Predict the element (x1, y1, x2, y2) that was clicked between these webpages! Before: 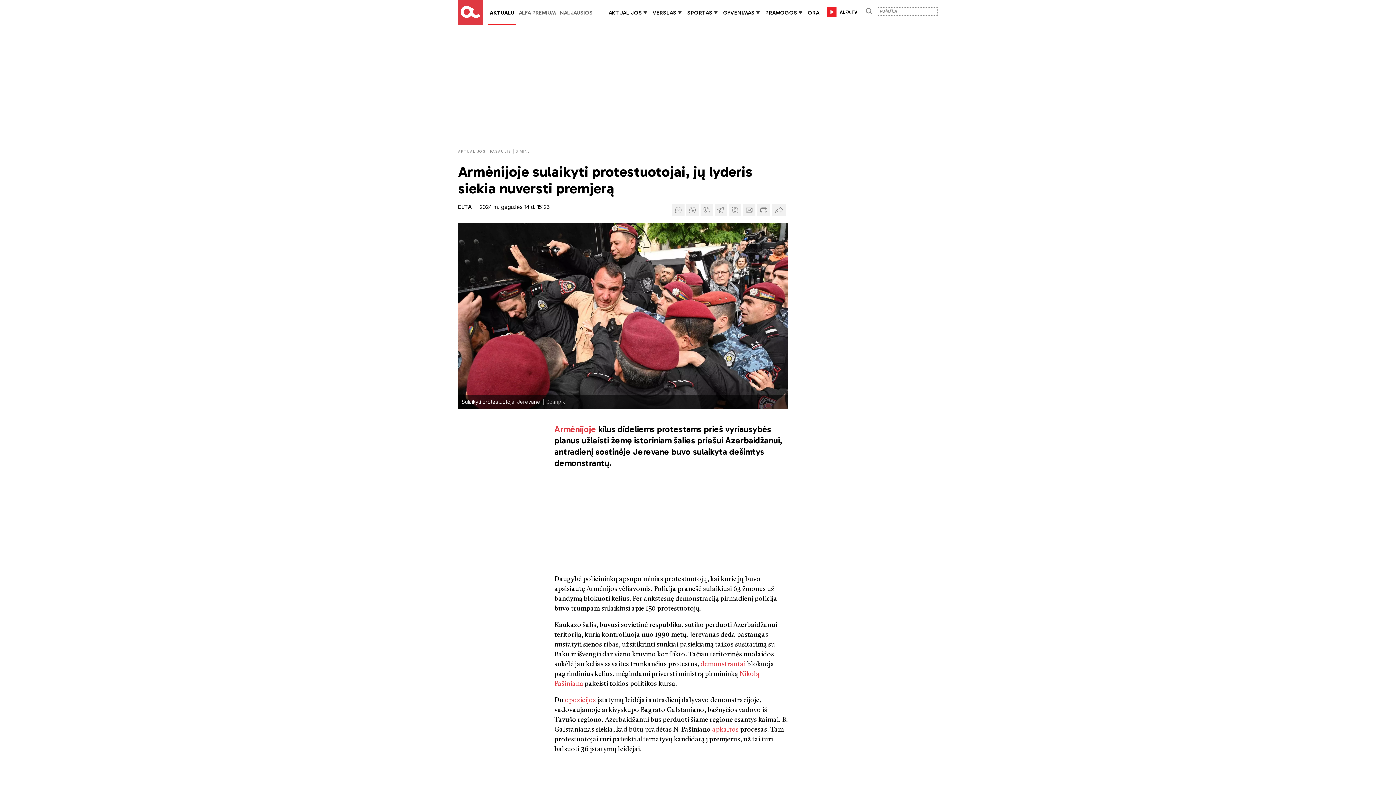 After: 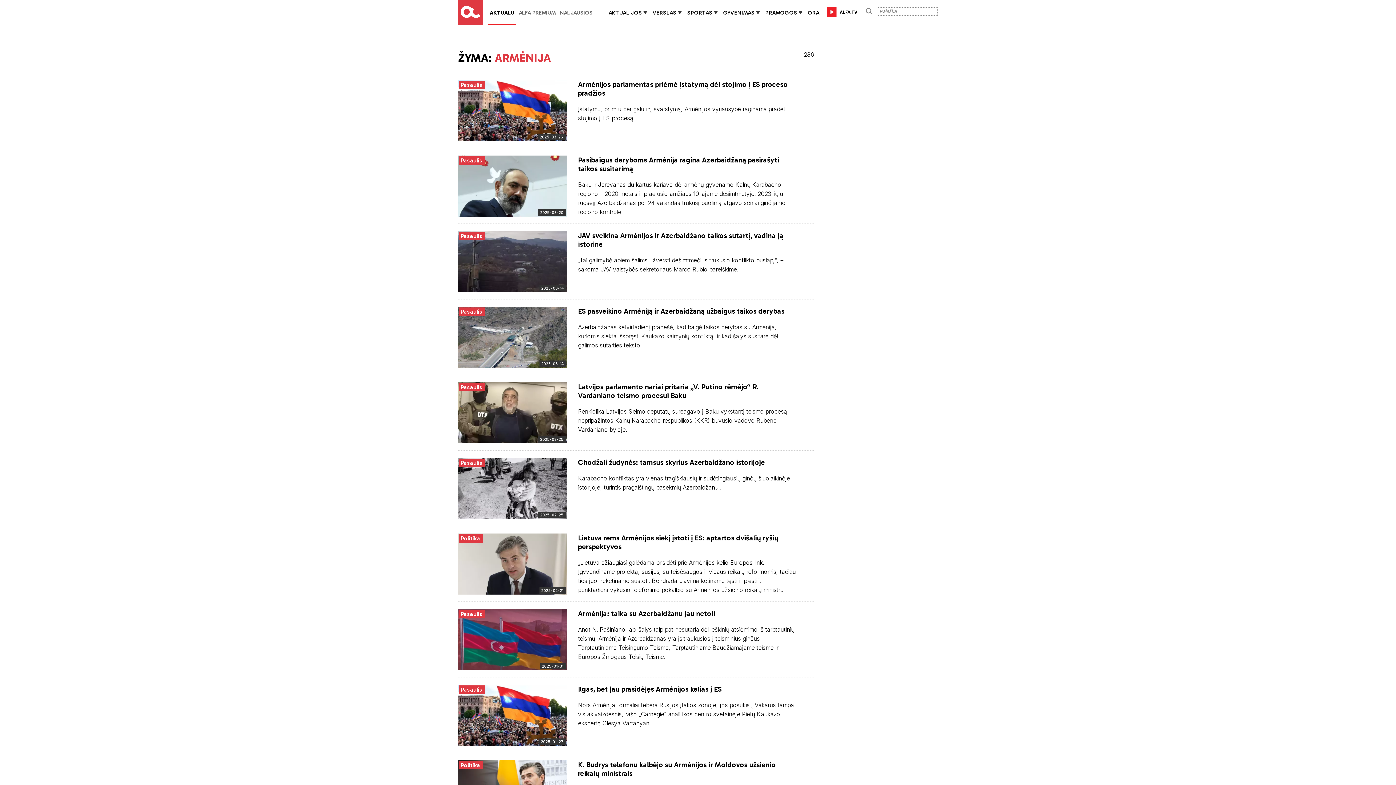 Action: label: Armėnijoje bbox: (554, 423, 596, 434)